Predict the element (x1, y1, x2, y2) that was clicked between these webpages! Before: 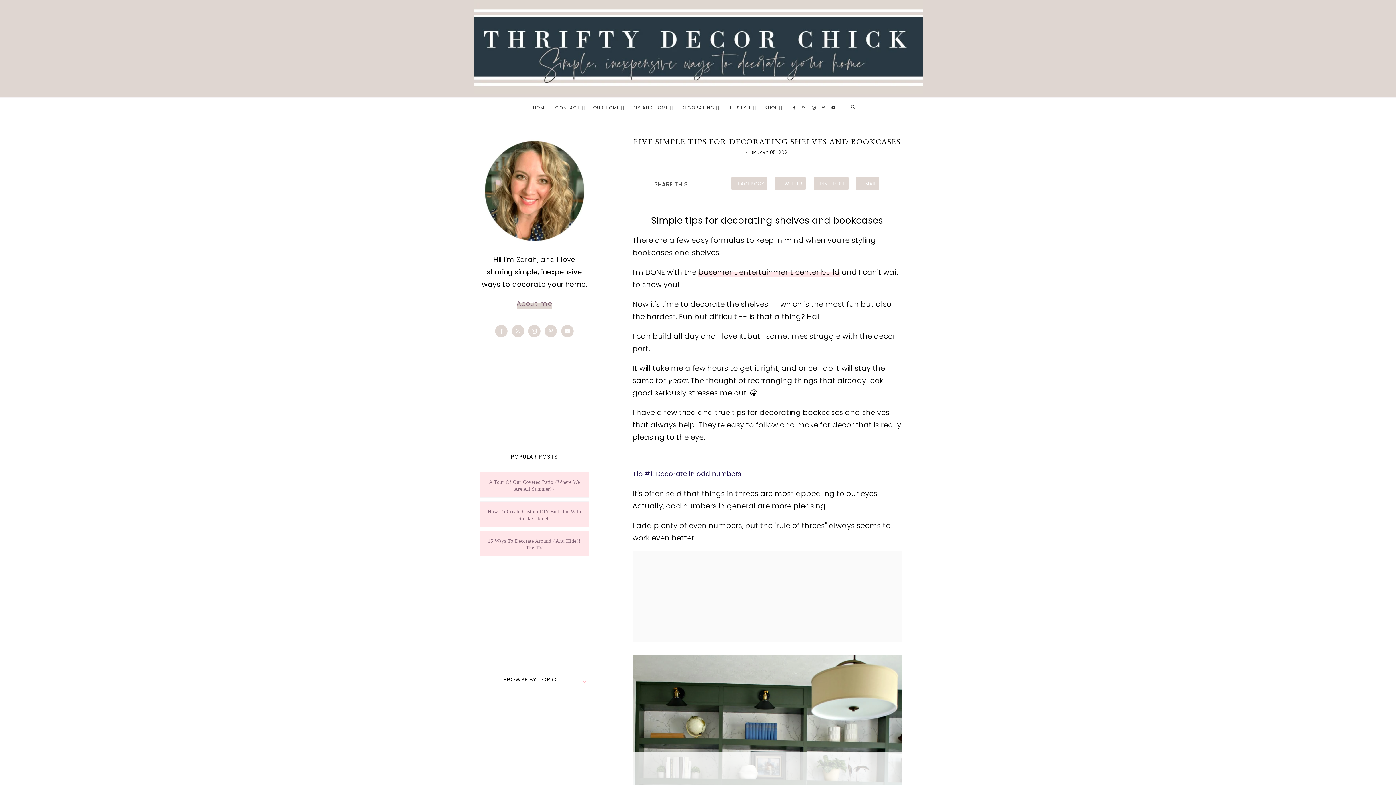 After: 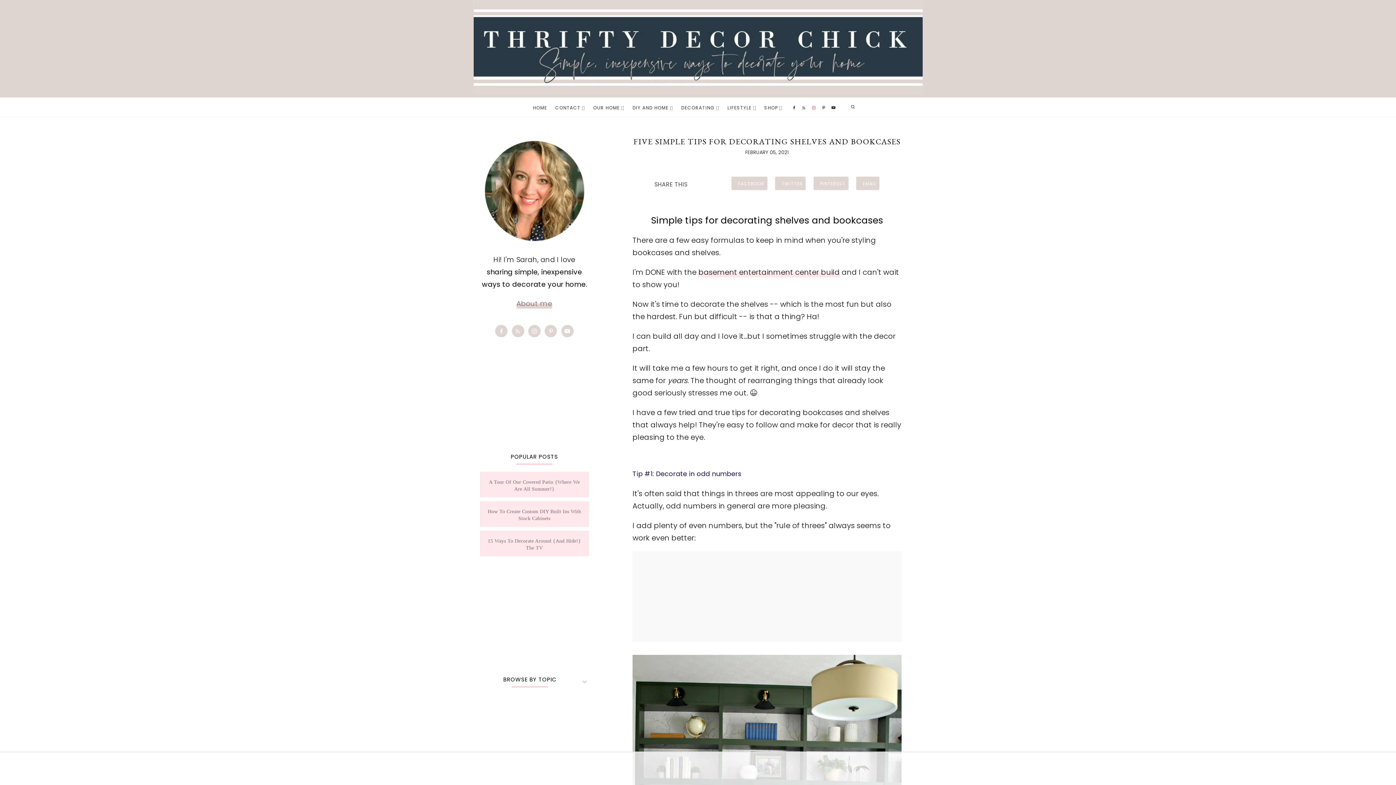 Action: label: https://www.instagram.com/thriftydecorchick/ bbox: (811, 104, 816, 111)